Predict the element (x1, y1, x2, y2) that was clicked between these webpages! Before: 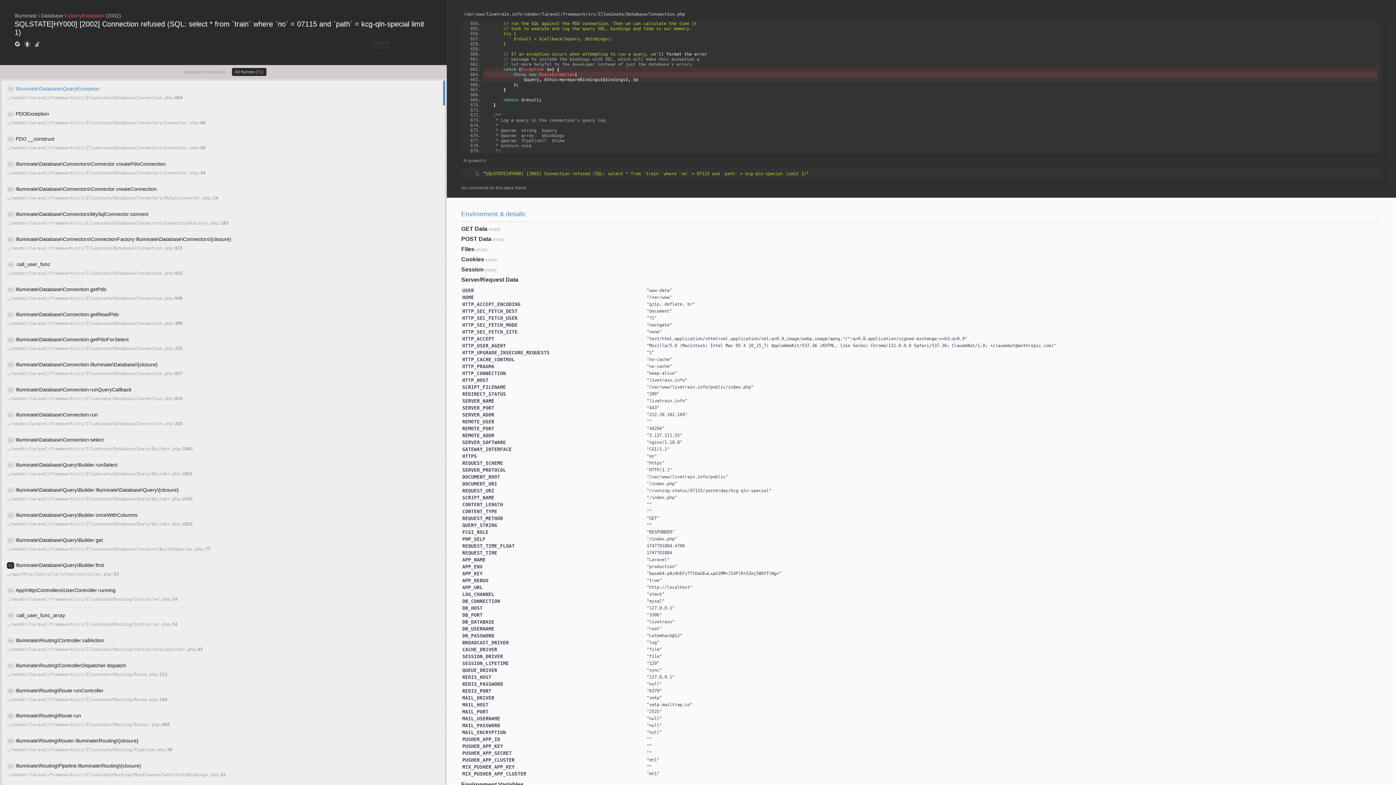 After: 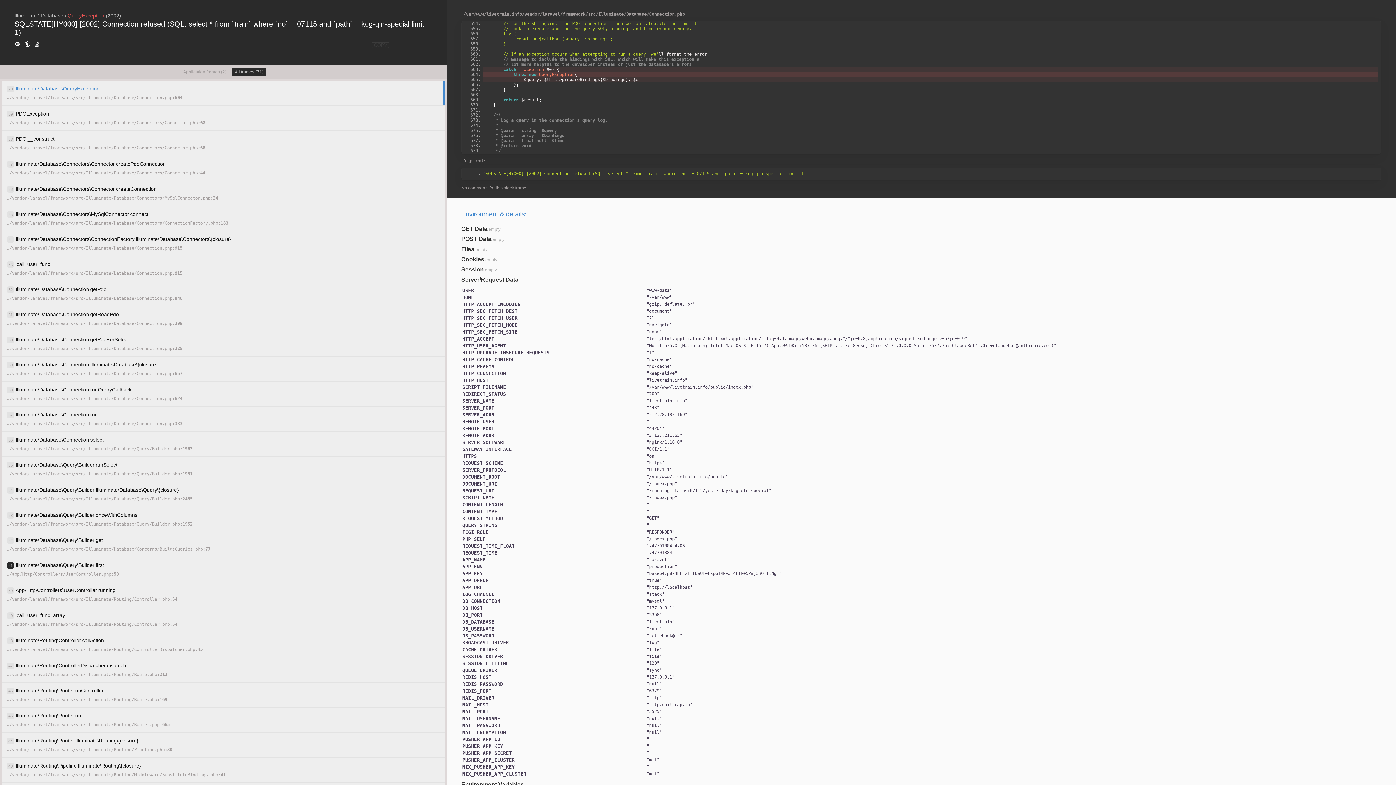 Action: bbox: (231, 68, 266, 76) label: All frames (71)